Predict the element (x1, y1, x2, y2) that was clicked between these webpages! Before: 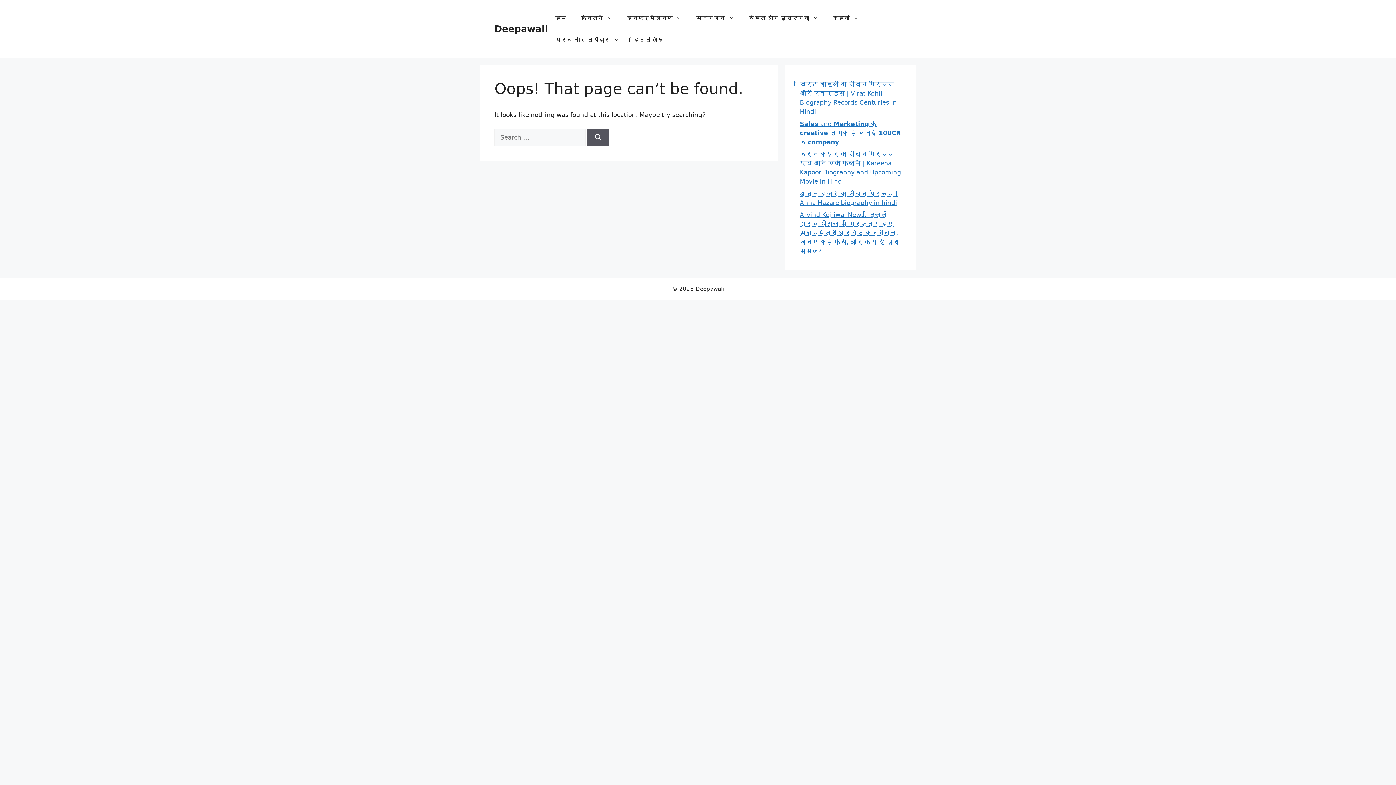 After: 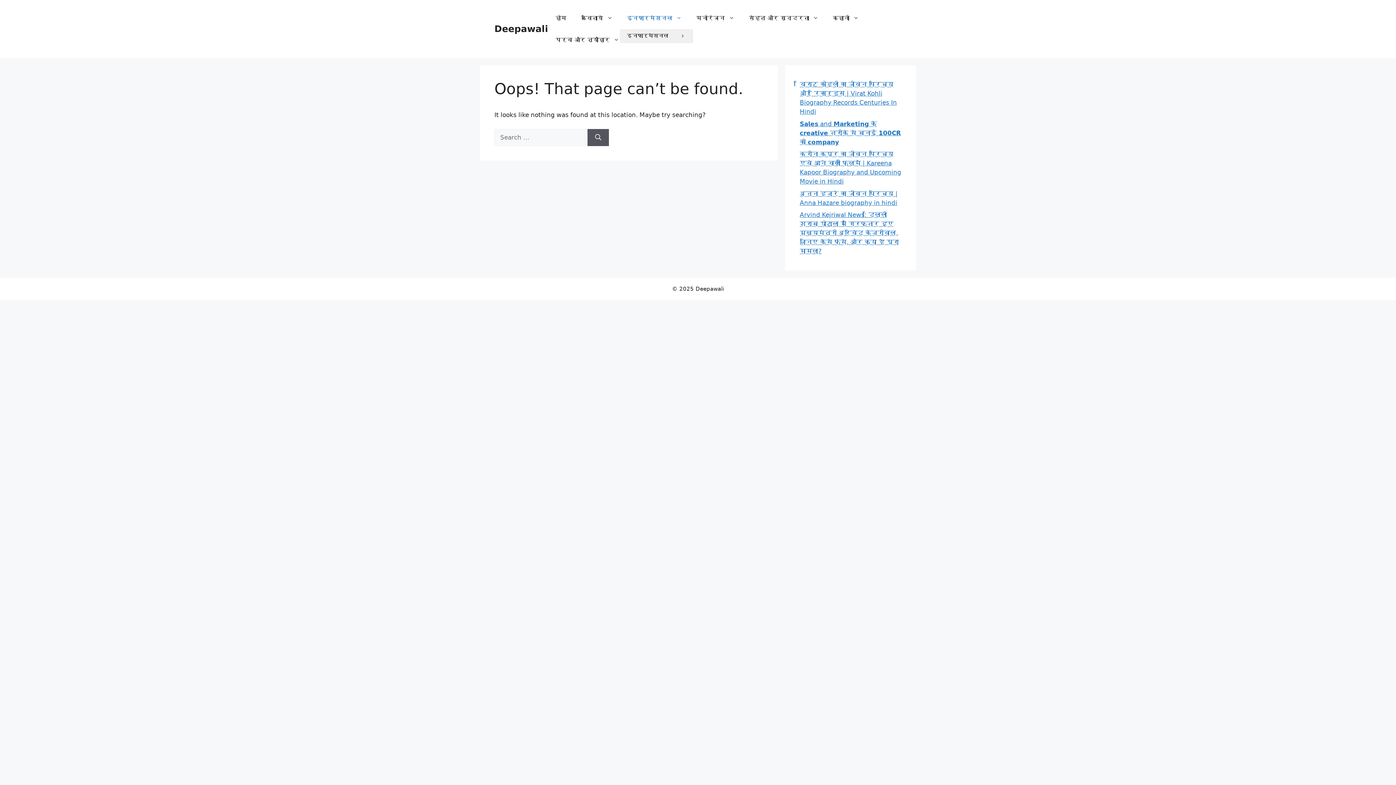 Action: bbox: (620, 7, 689, 29) label: इनफार्मेशनल